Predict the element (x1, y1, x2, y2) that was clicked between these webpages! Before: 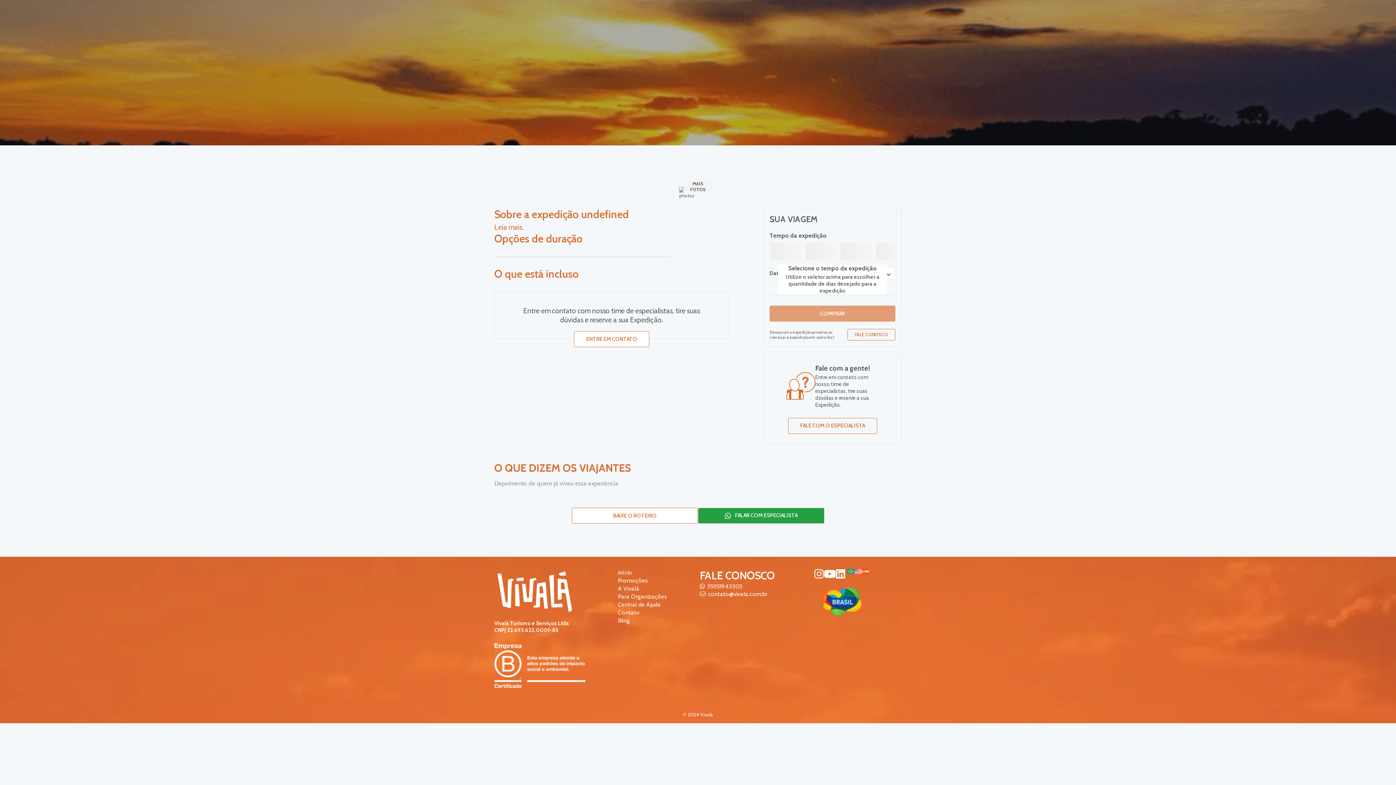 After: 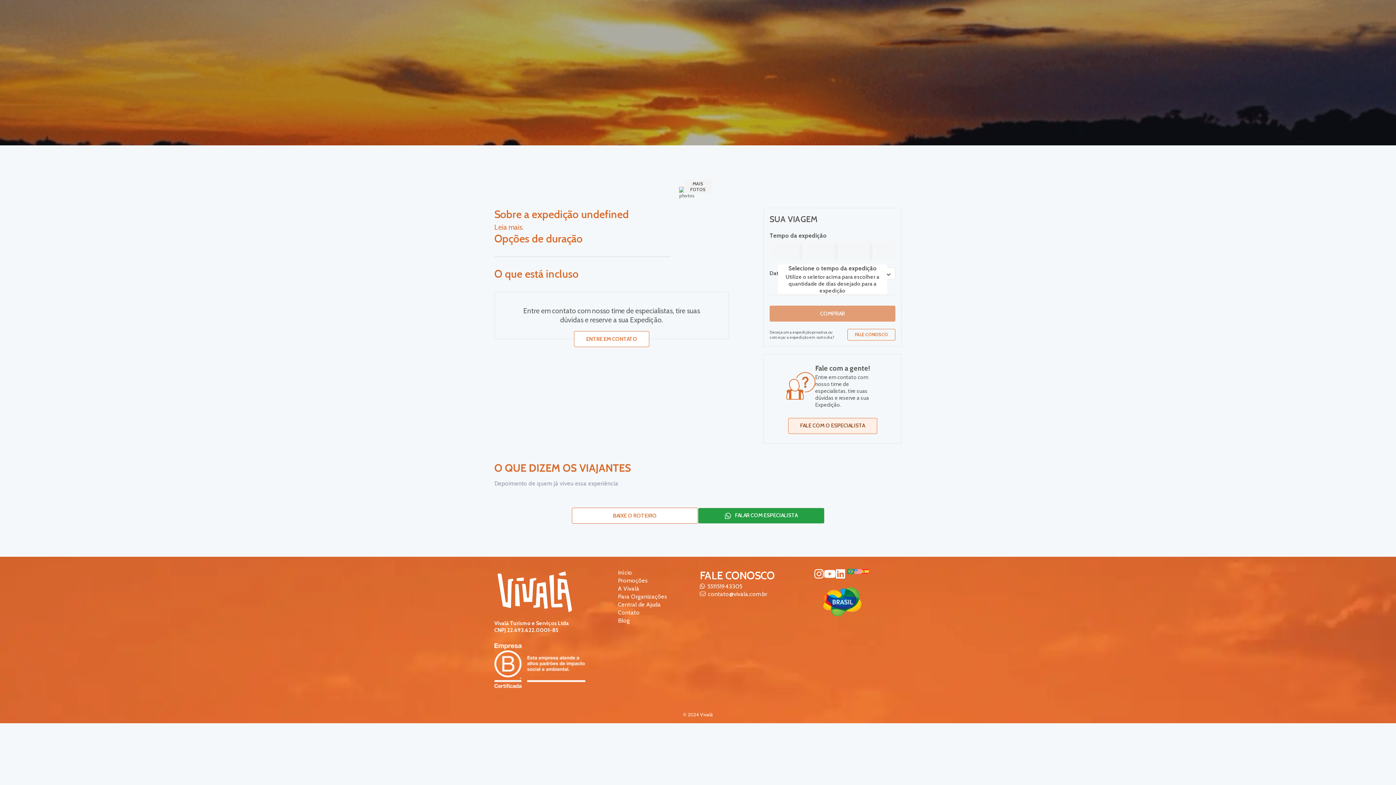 Action: label: FALE COM O ESPECIALISTA bbox: (788, 418, 877, 434)